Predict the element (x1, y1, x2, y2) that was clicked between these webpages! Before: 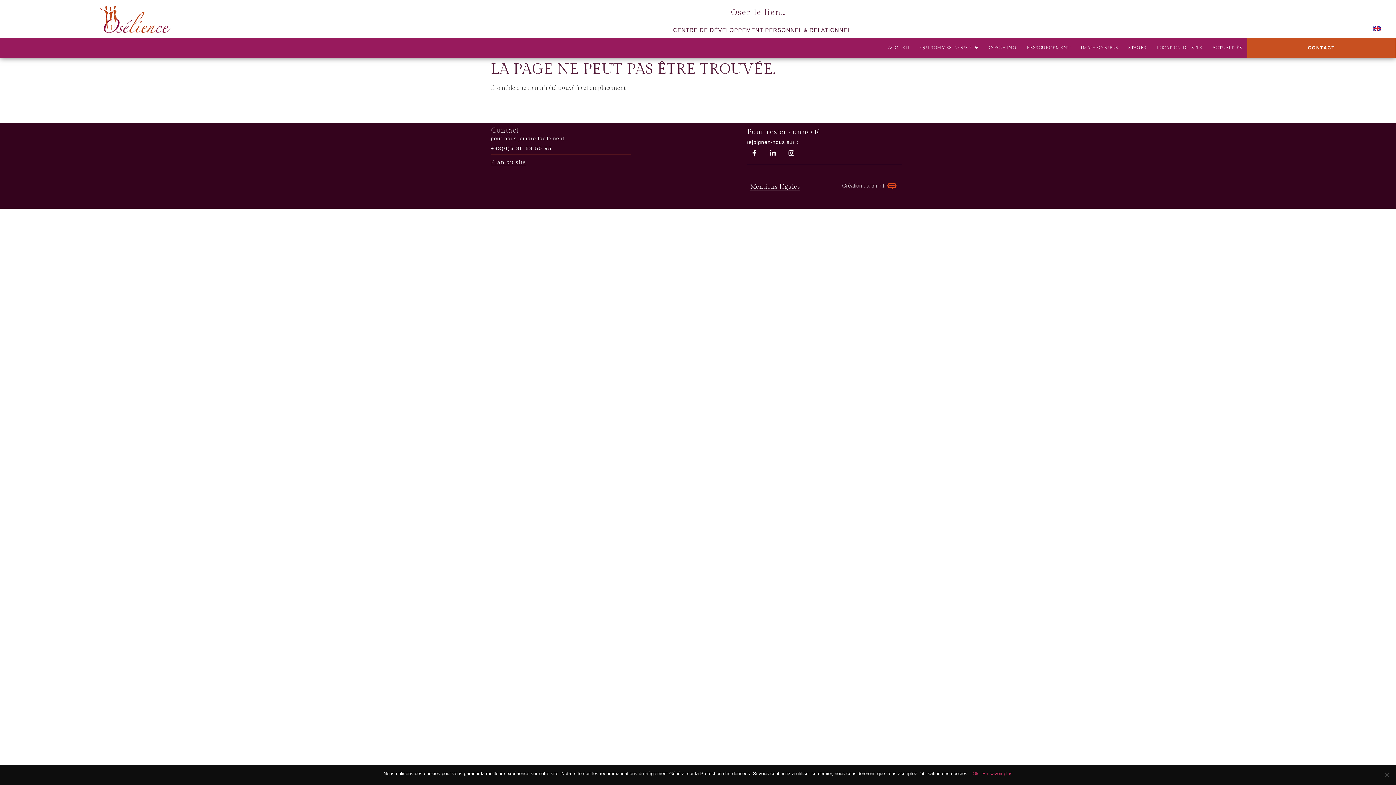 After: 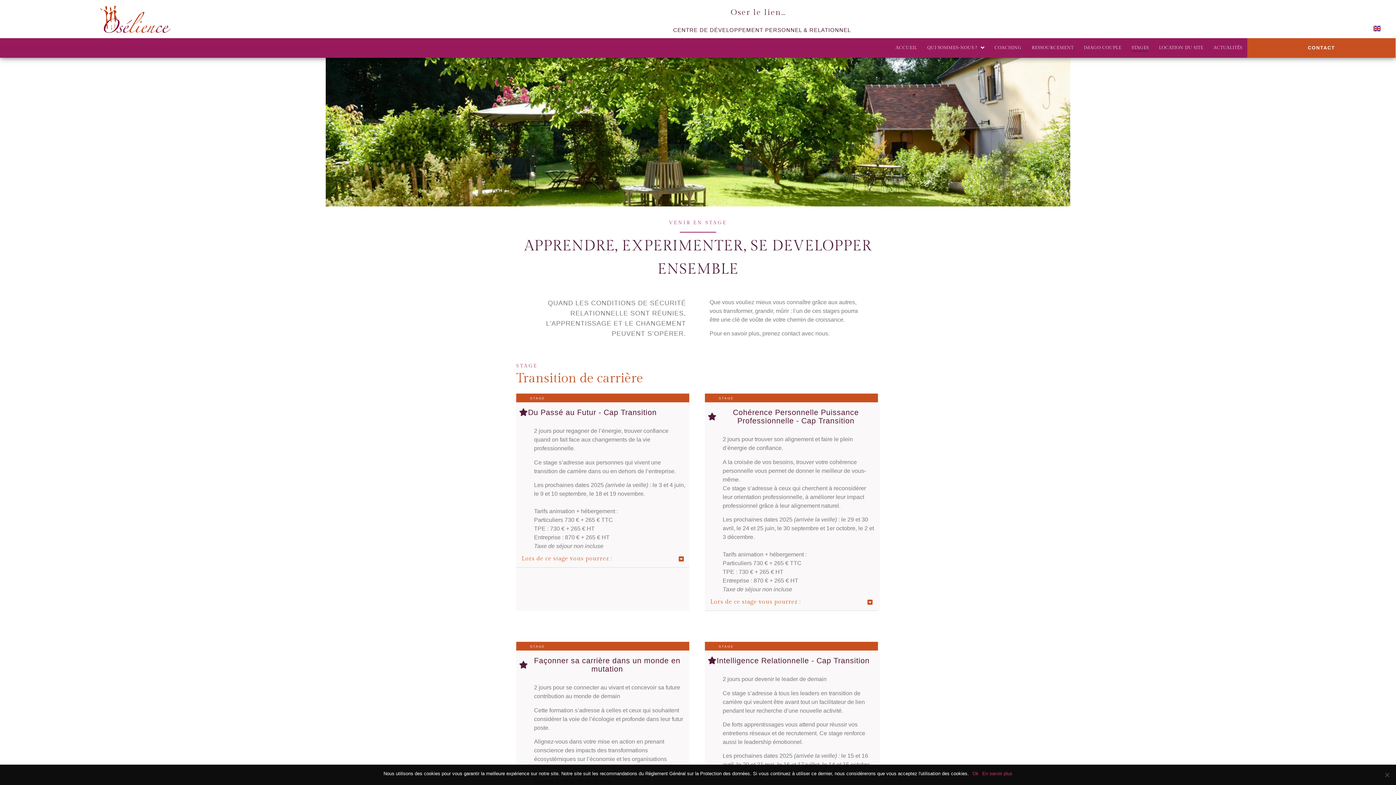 Action: label: STAGES bbox: (1128, 44, 1146, 51)